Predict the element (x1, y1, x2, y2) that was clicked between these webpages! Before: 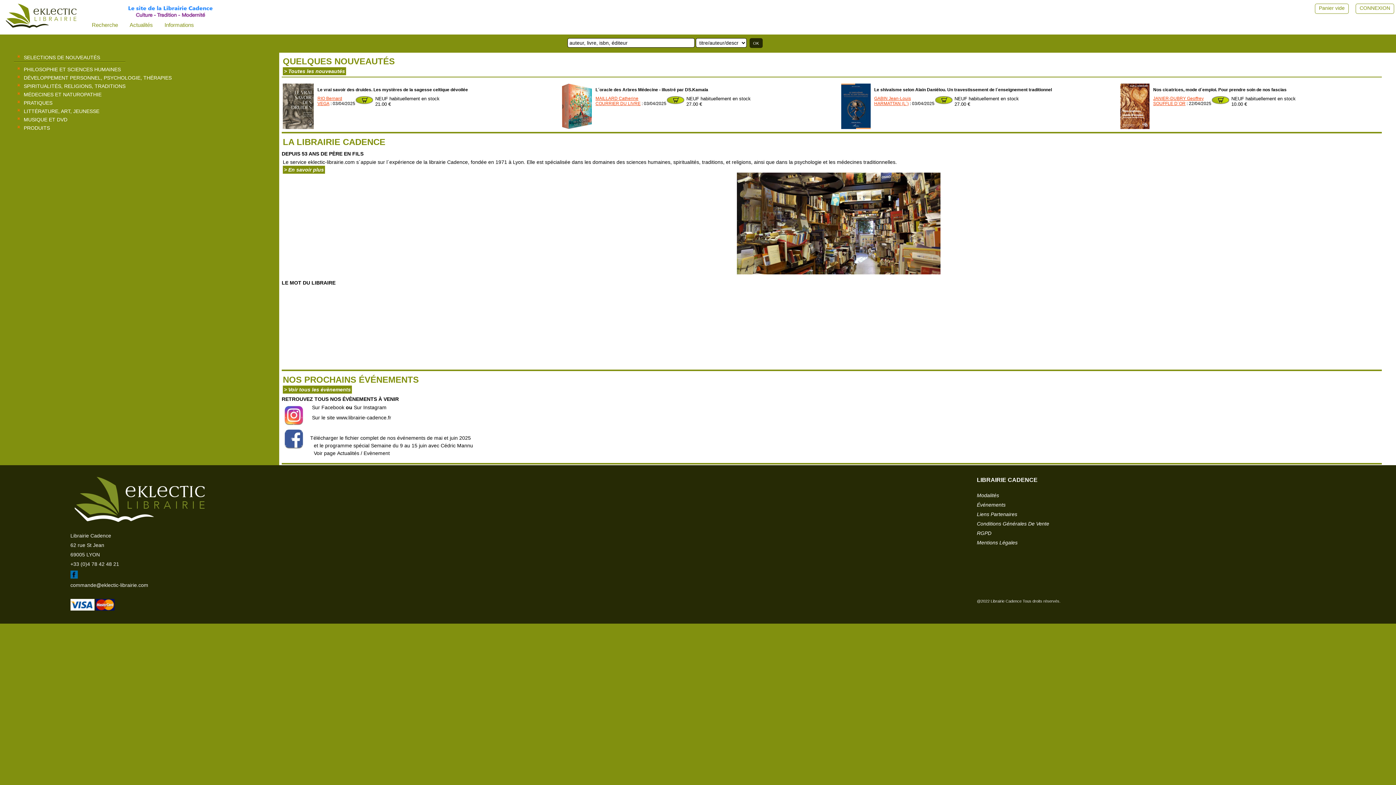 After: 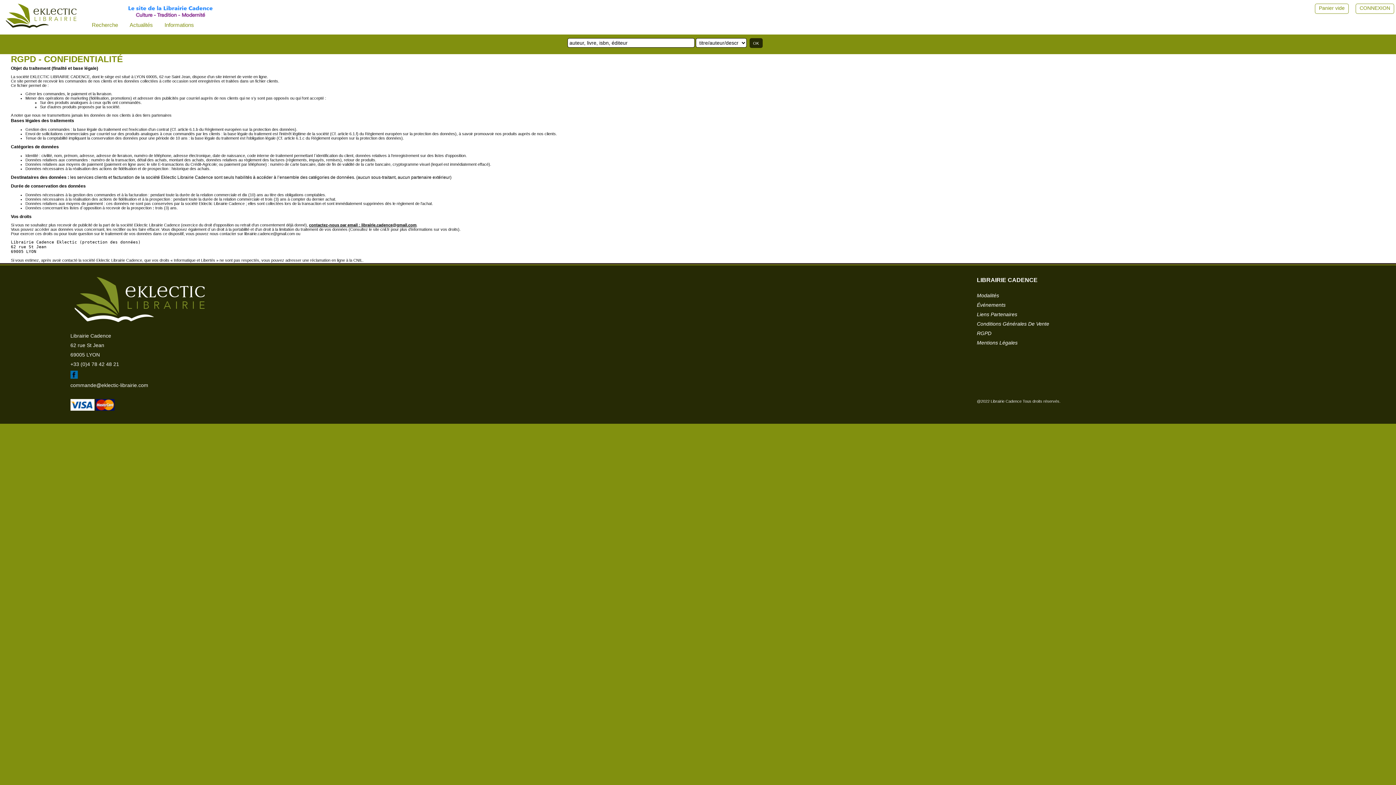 Action: label: RGPD bbox: (977, 530, 991, 536)